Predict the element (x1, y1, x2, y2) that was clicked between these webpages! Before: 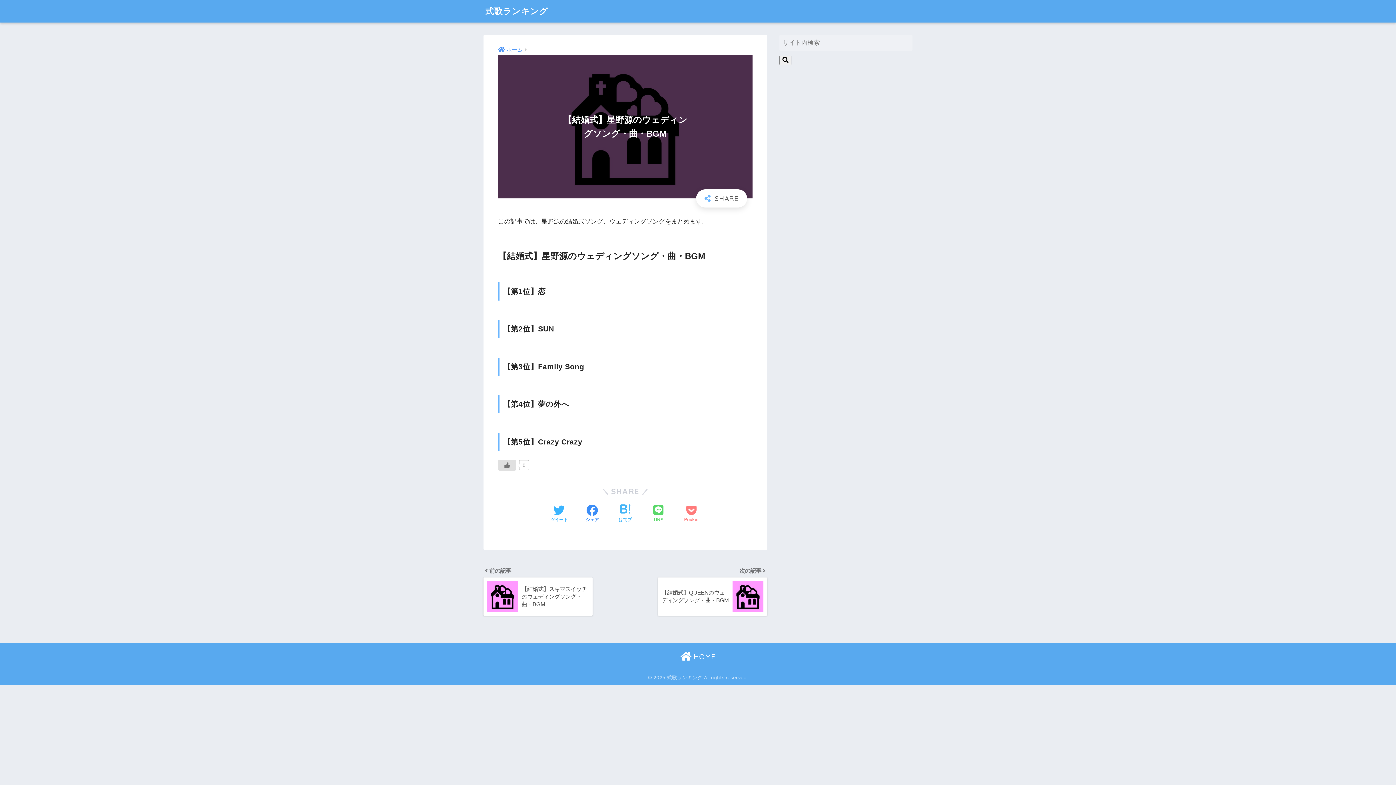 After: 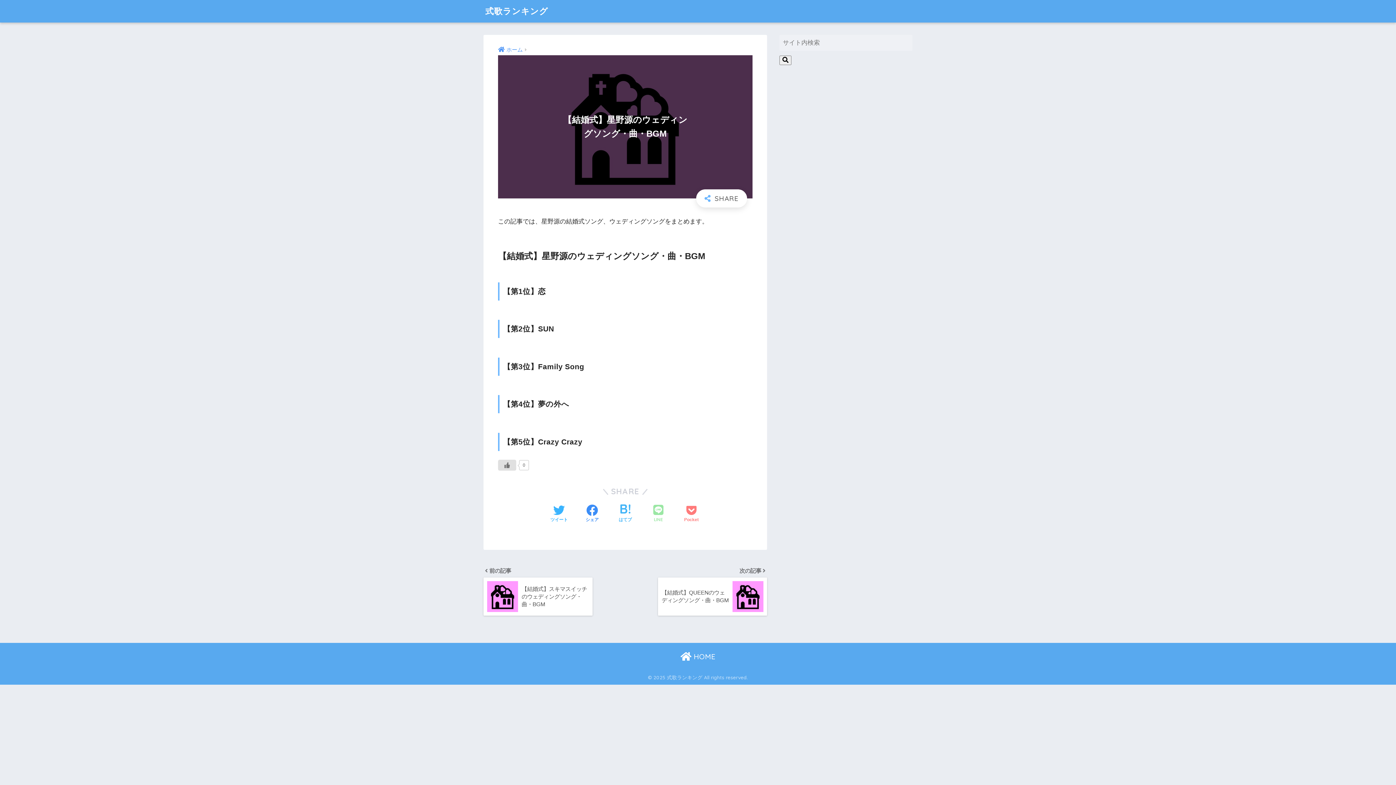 Action: label: LINEでシェアする bbox: (653, 504, 663, 524)